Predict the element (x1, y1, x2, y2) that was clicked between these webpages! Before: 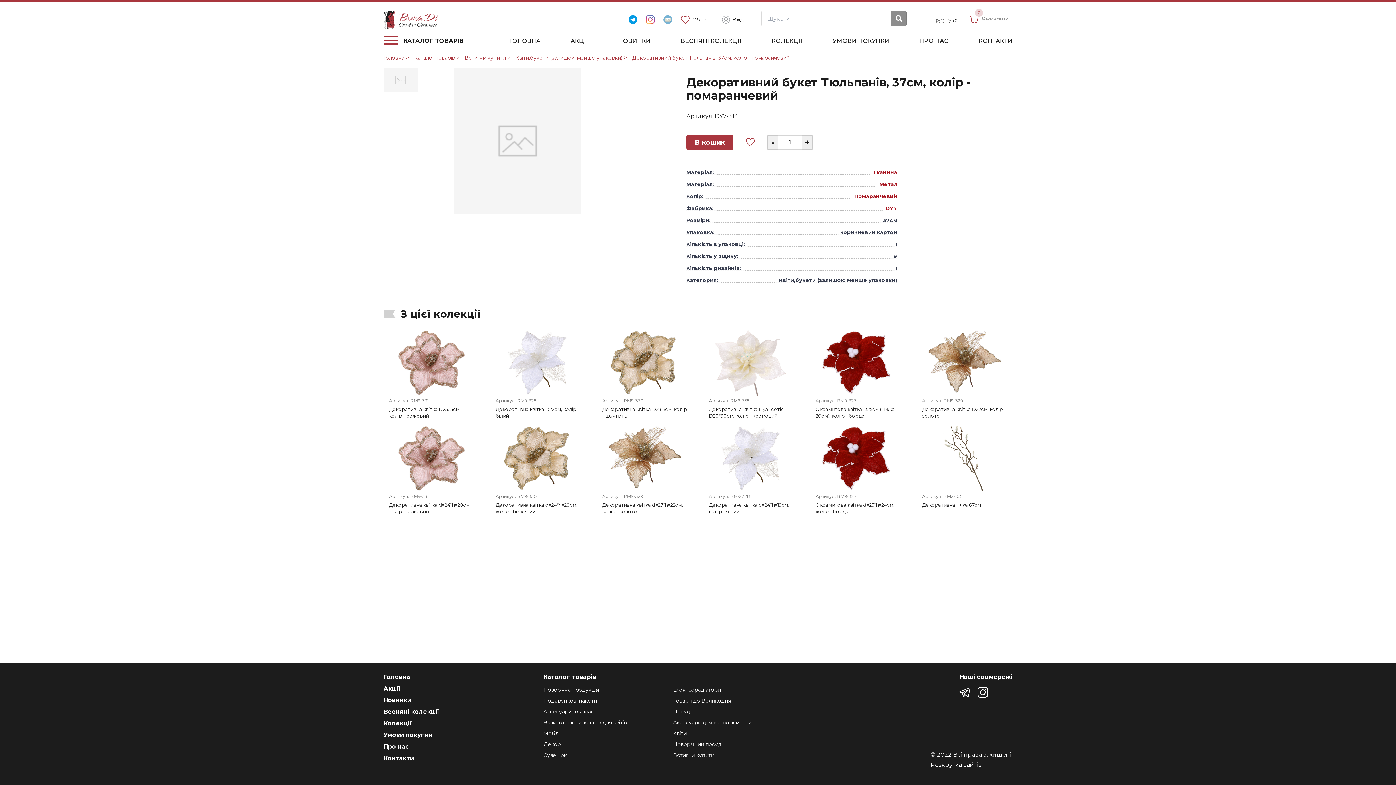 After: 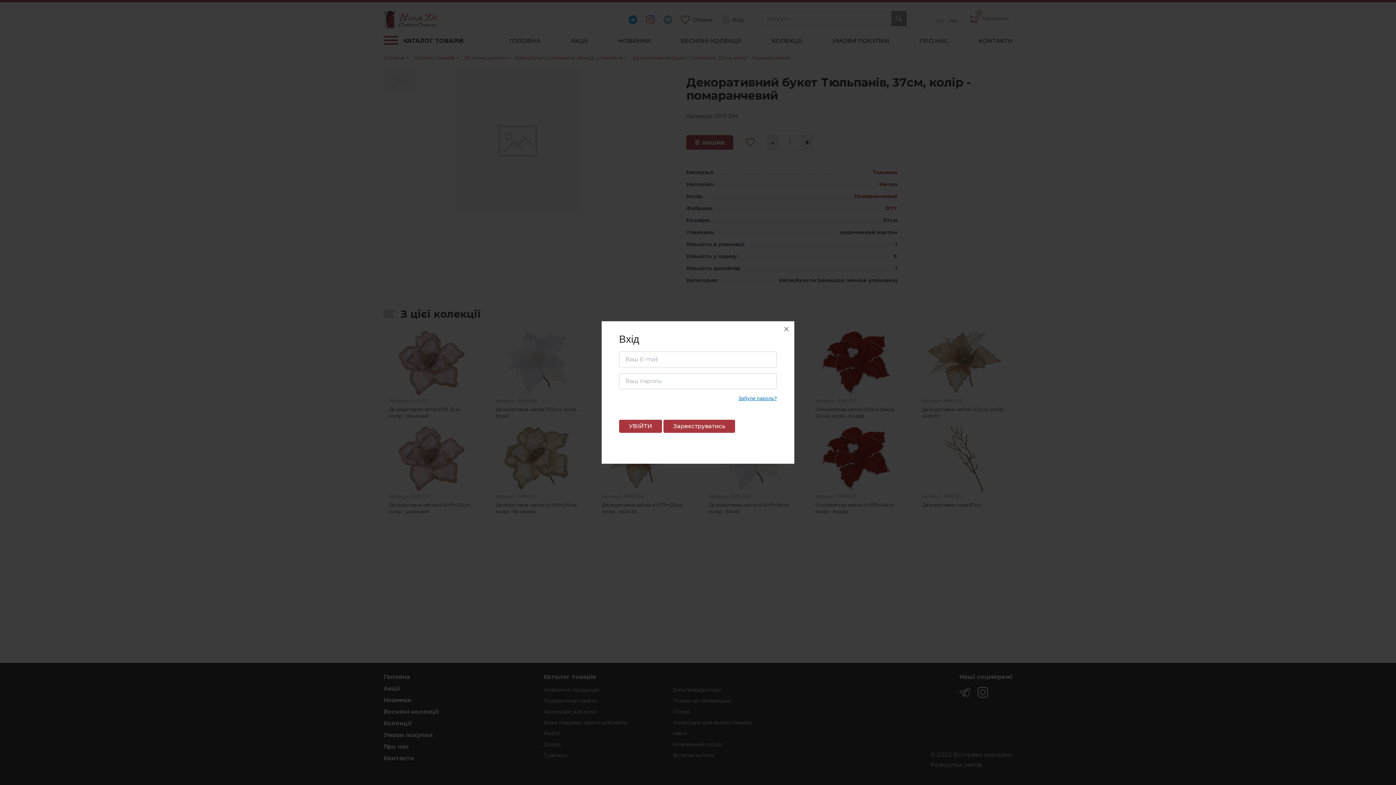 Action: bbox: (722, 15, 744, 23) label: Вхід